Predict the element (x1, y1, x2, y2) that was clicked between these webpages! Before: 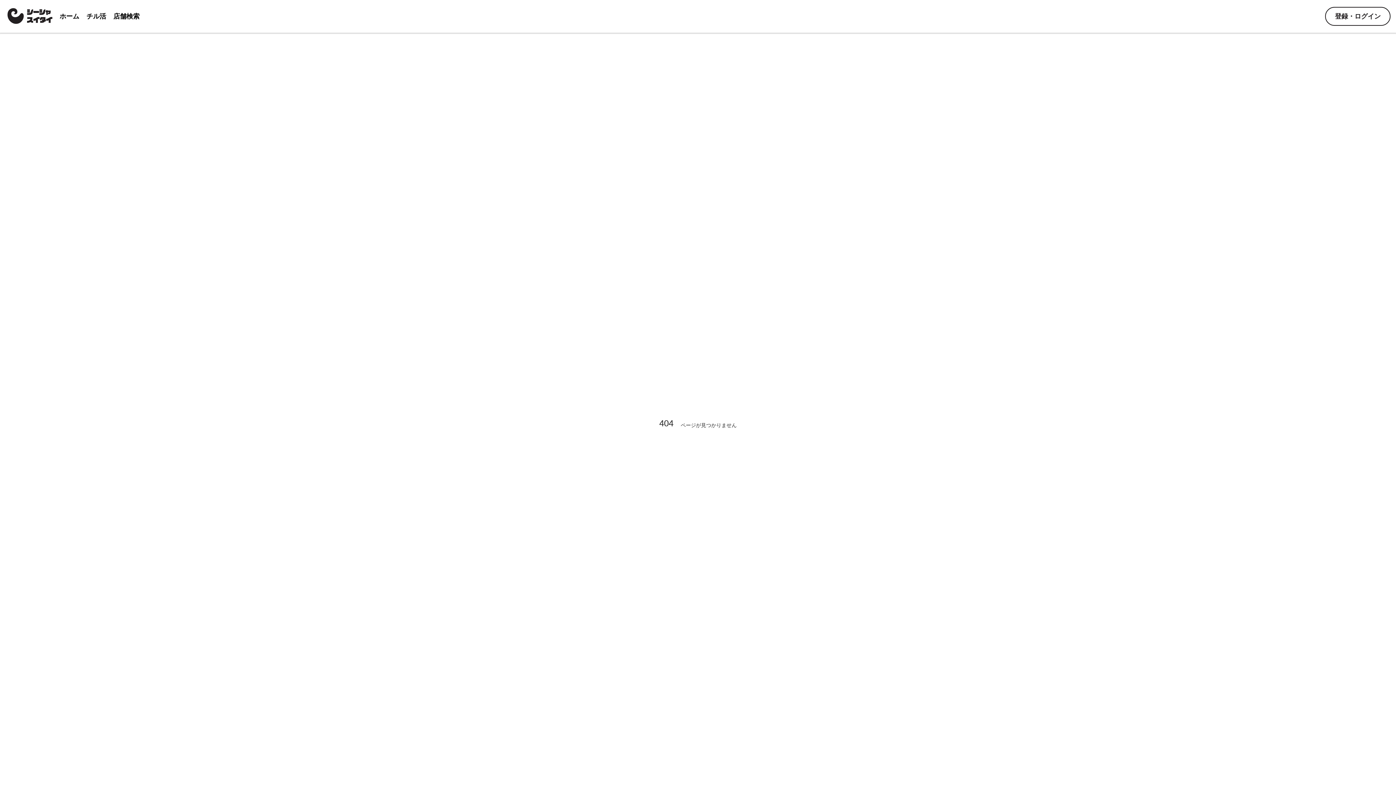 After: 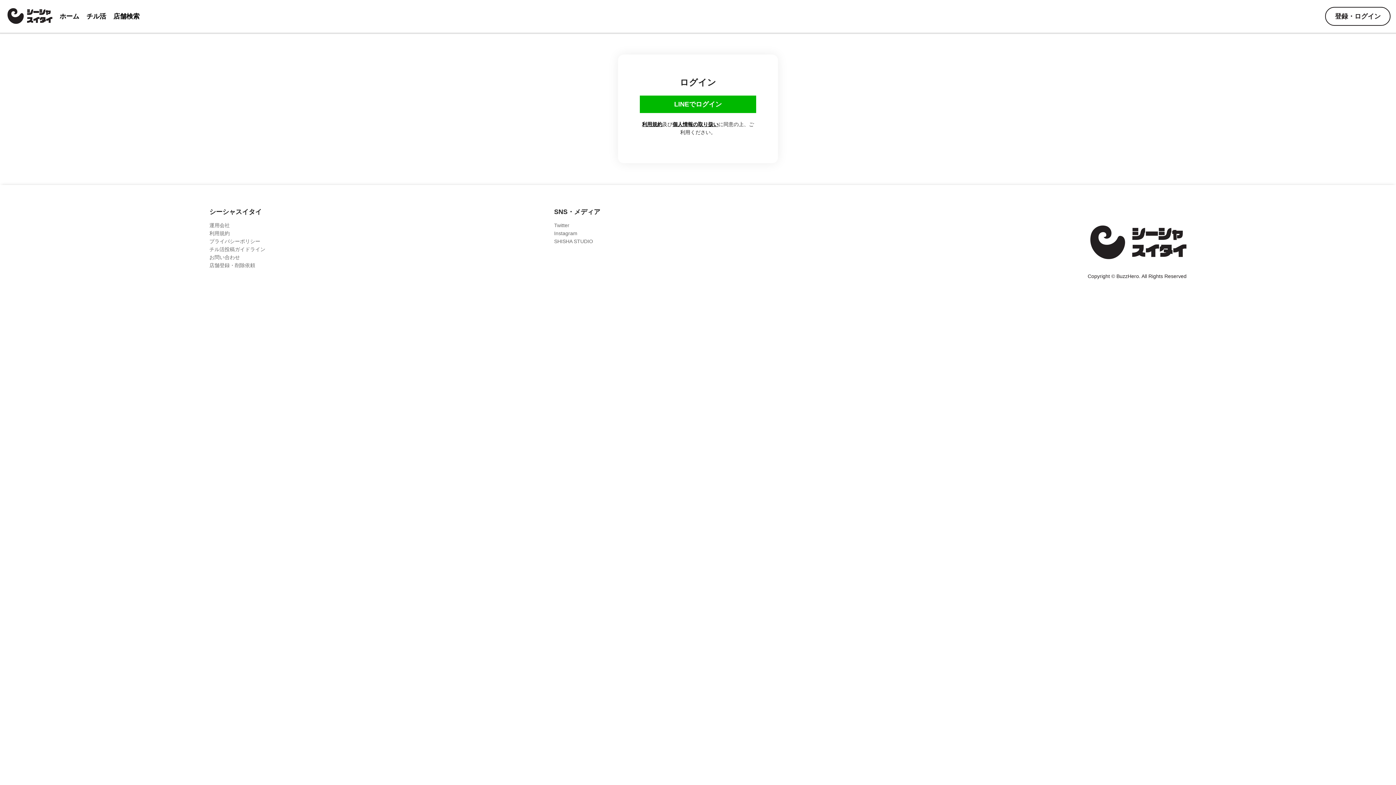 Action: label: 登録・ログイン bbox: (1325, 6, 1390, 25)